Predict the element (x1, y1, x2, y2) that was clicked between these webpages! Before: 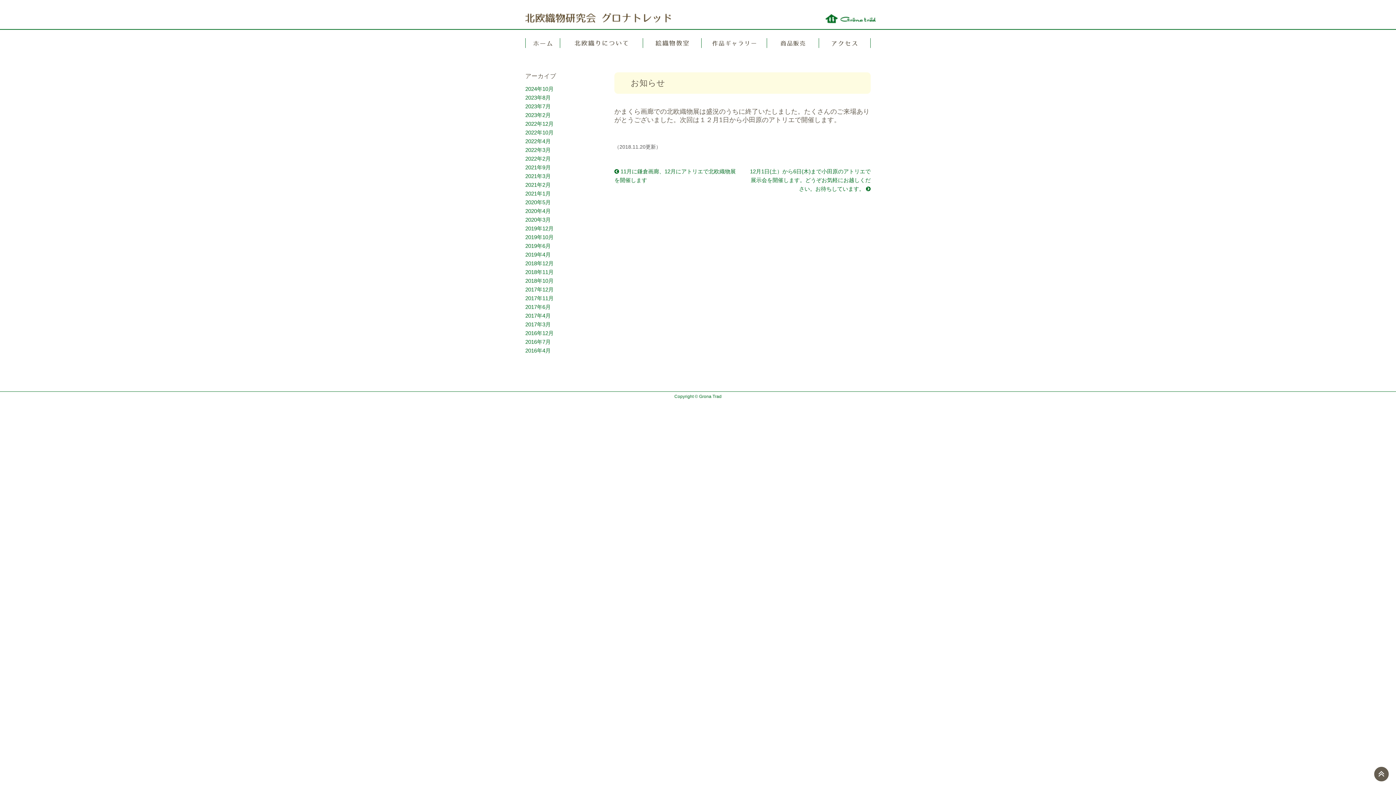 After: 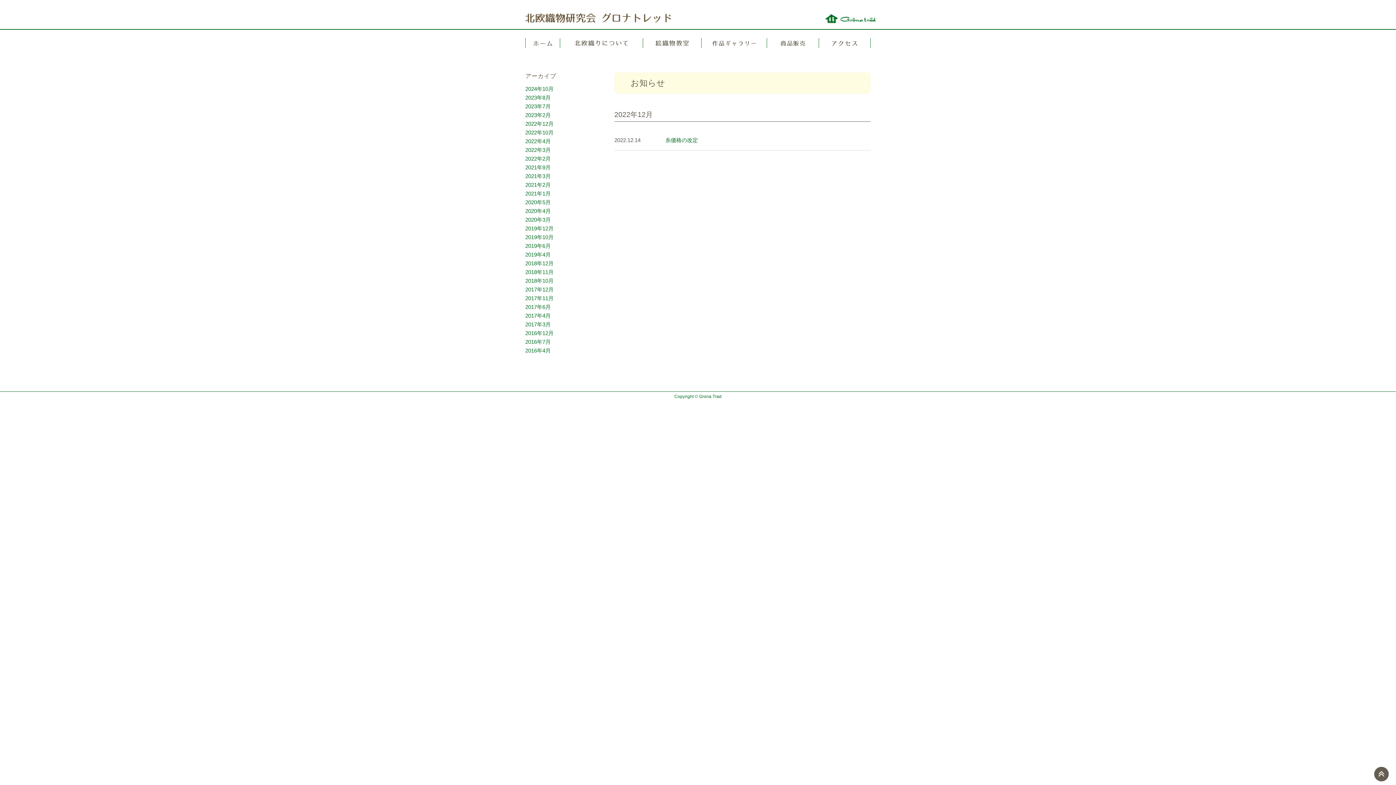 Action: bbox: (525, 120, 553, 126) label: 2022年12月